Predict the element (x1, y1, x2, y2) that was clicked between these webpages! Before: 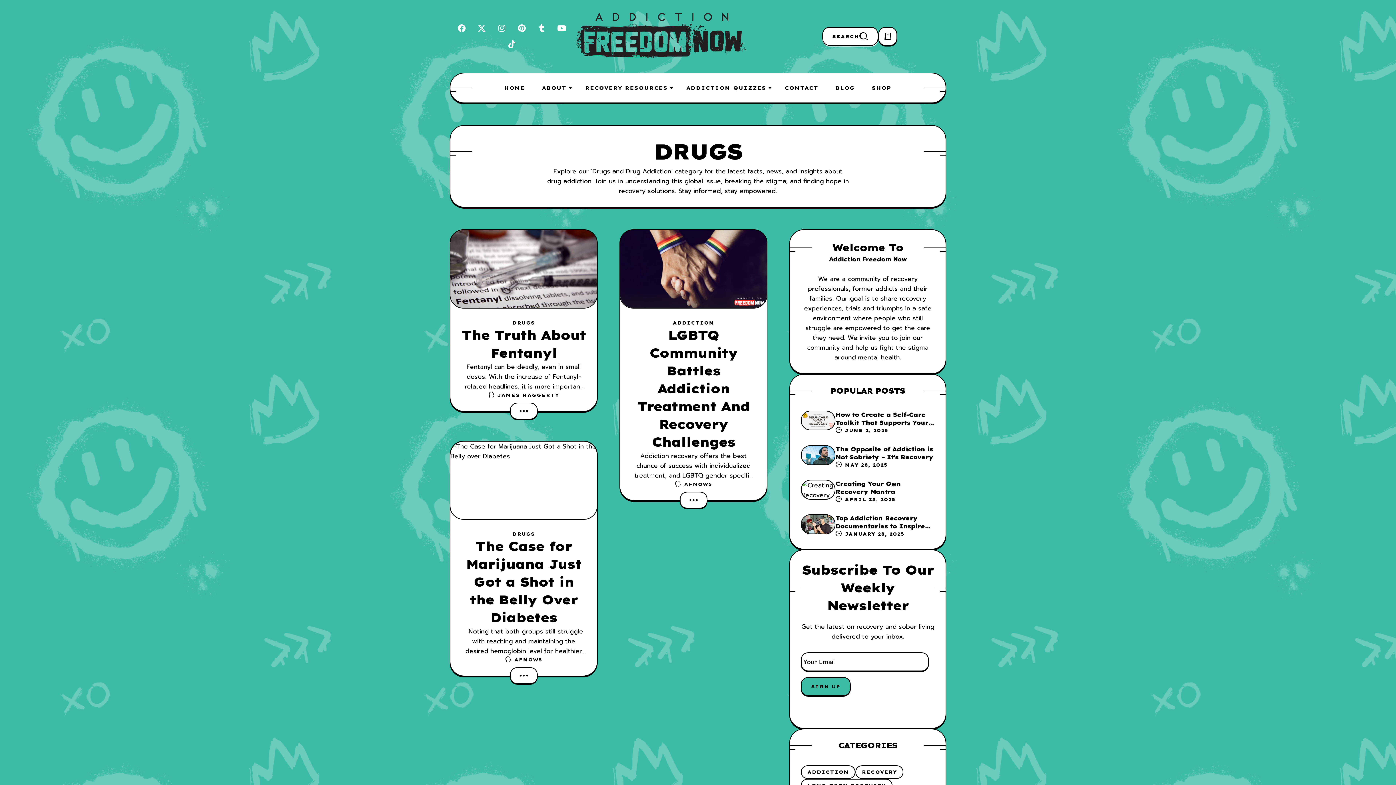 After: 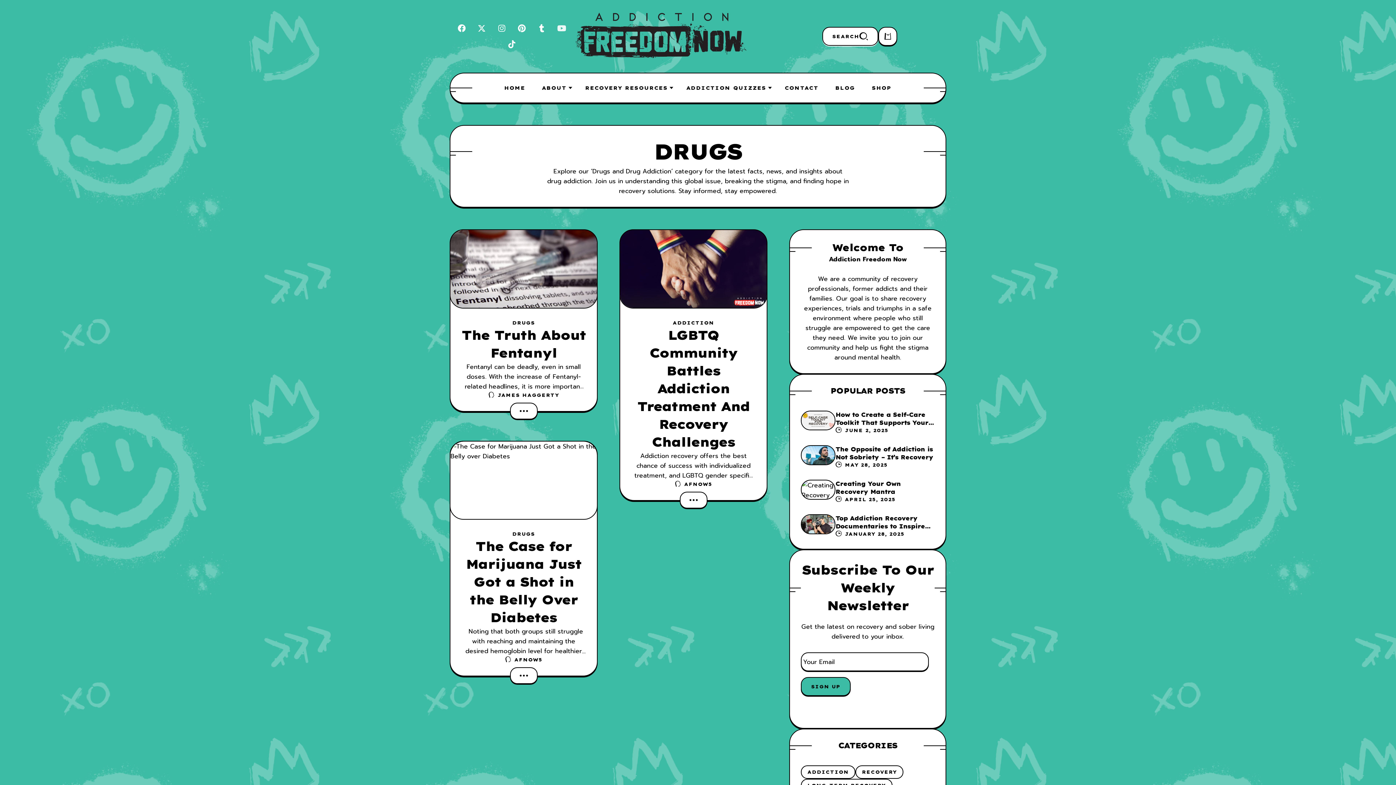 Action: bbox: (553, 20, 569, 36) label: Youtube